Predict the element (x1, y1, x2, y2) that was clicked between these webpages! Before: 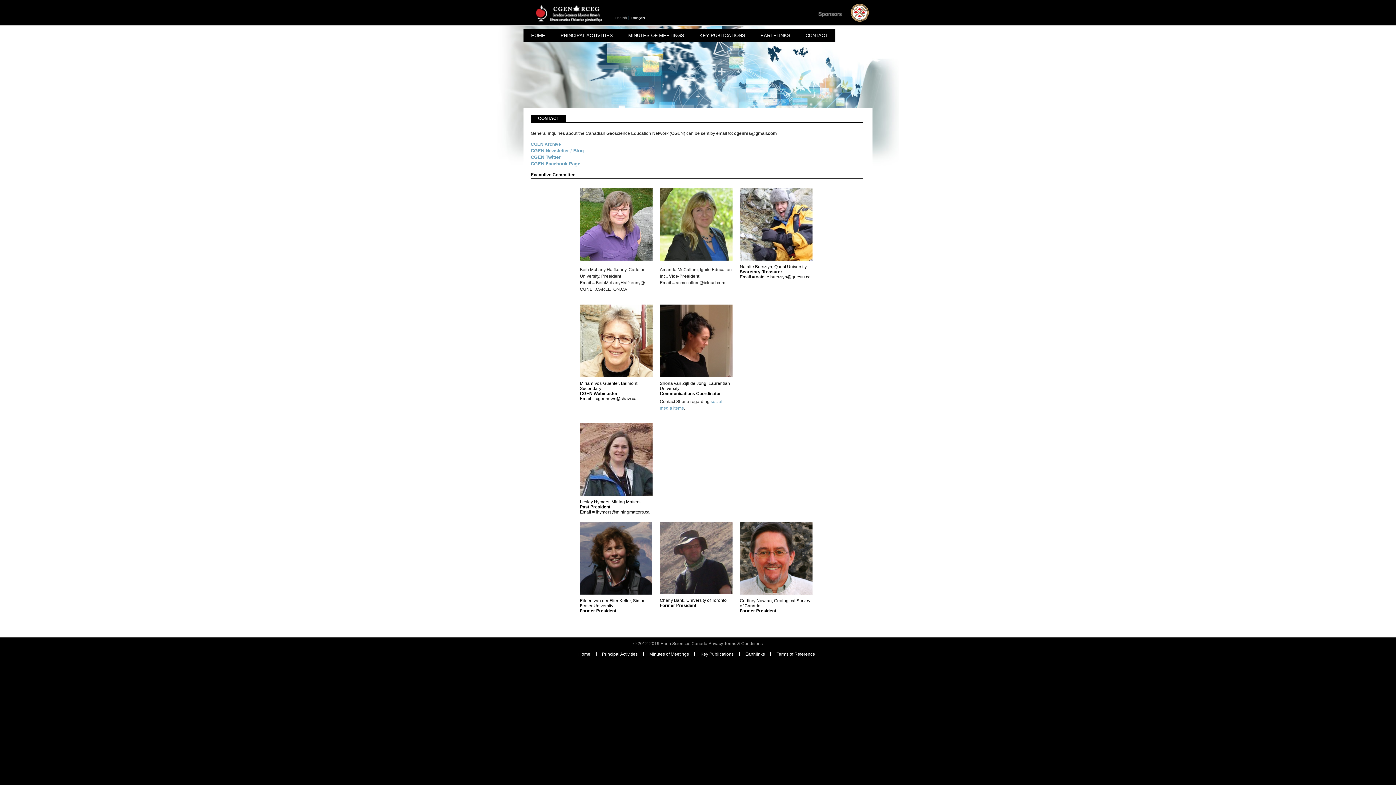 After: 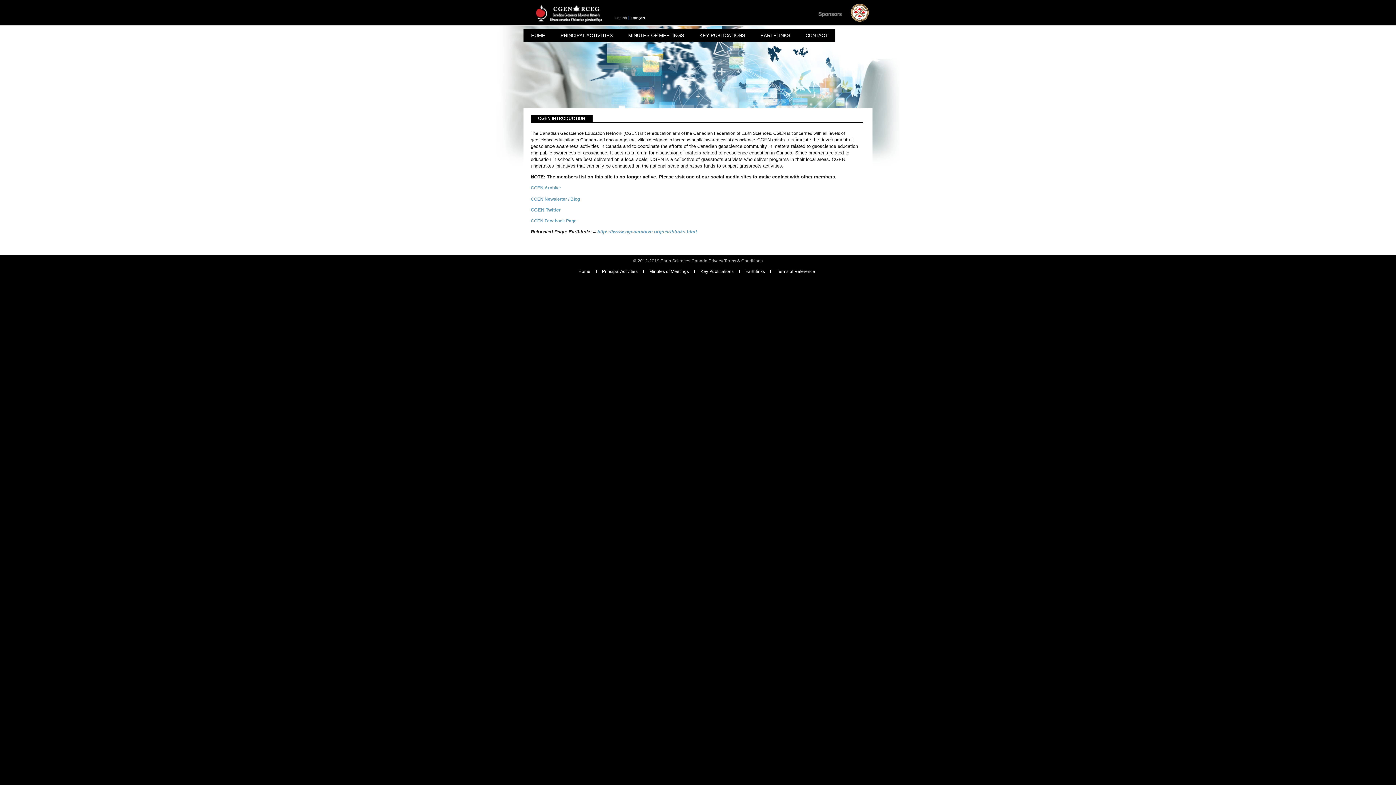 Action: bbox: (576, 652, 596, 656) label: Home